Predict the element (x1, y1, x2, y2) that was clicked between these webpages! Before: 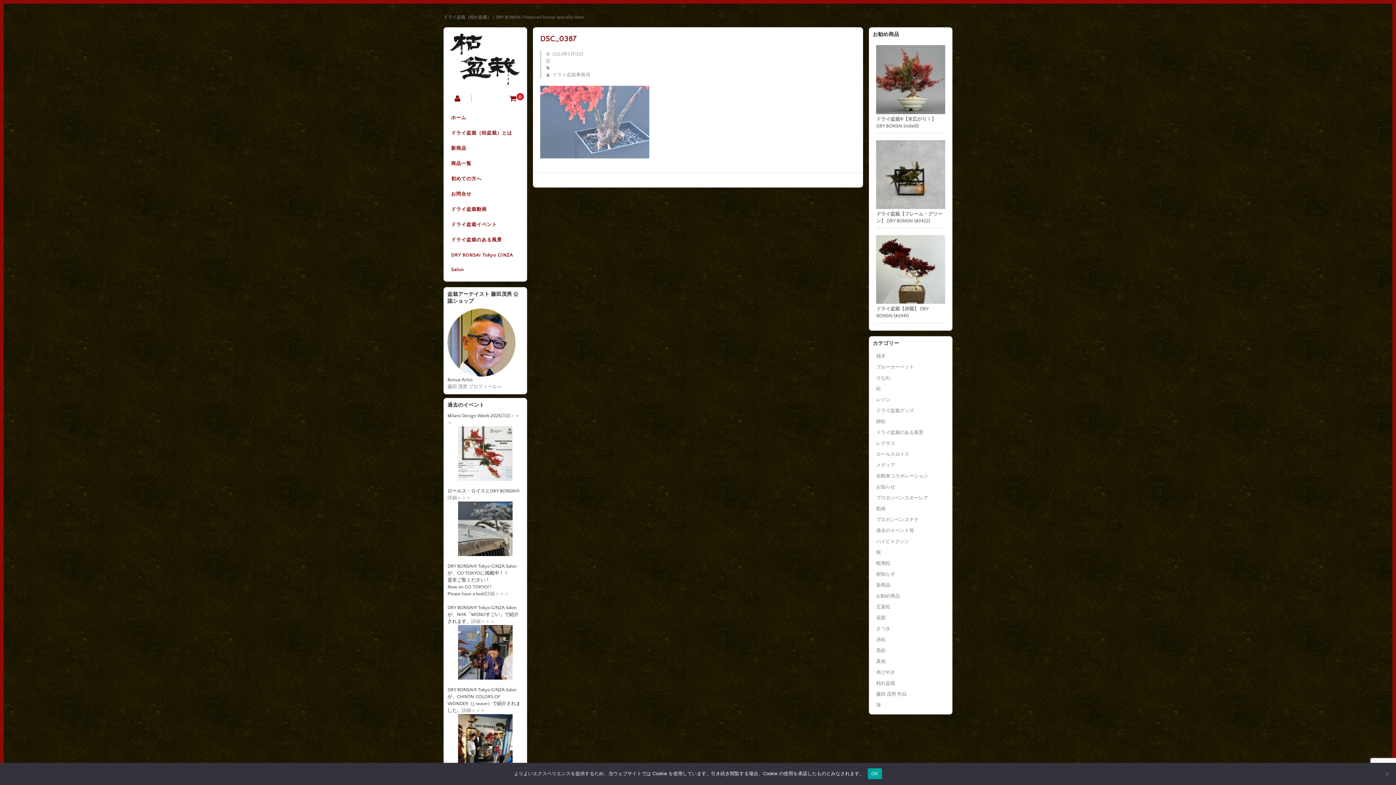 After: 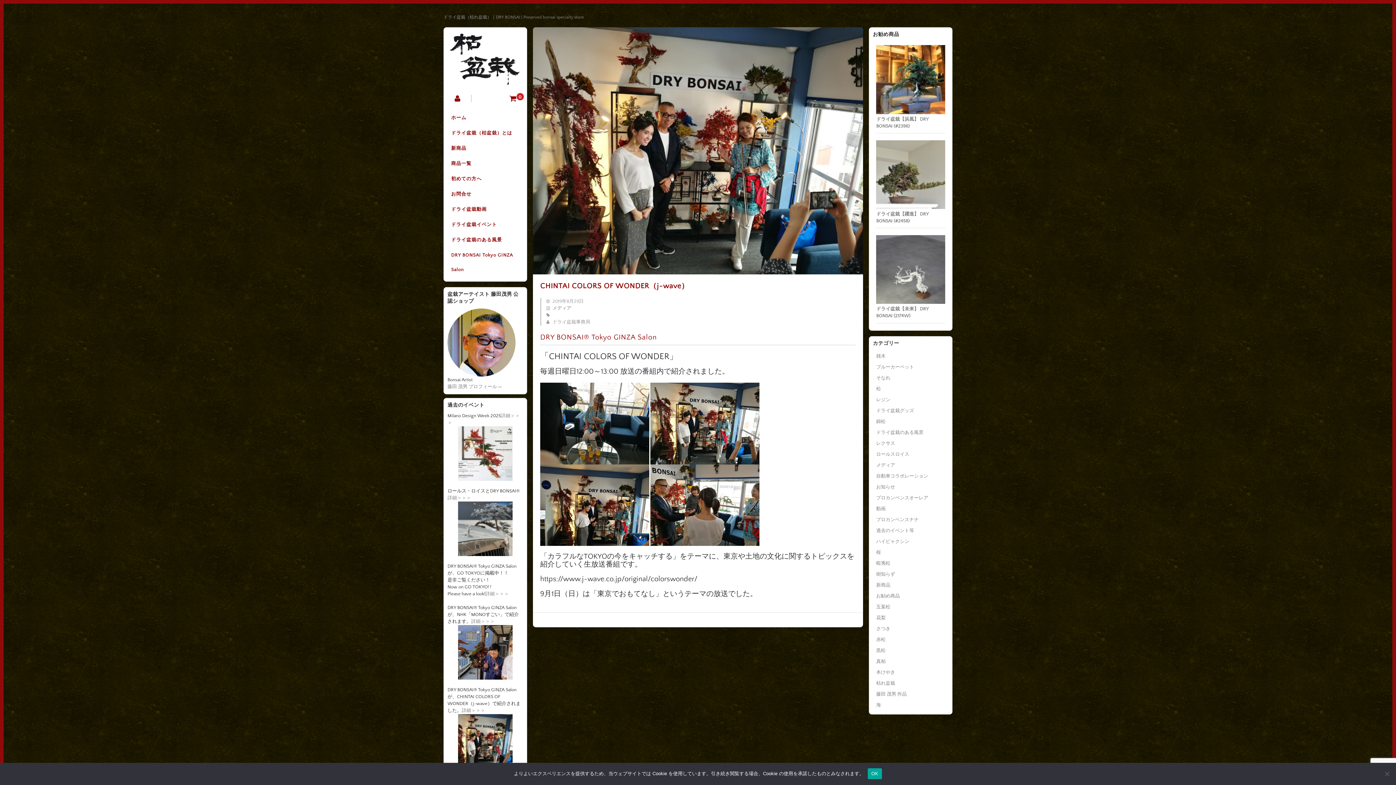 Action: label: 詳細＞＞＞ bbox: (461, 708, 485, 713)